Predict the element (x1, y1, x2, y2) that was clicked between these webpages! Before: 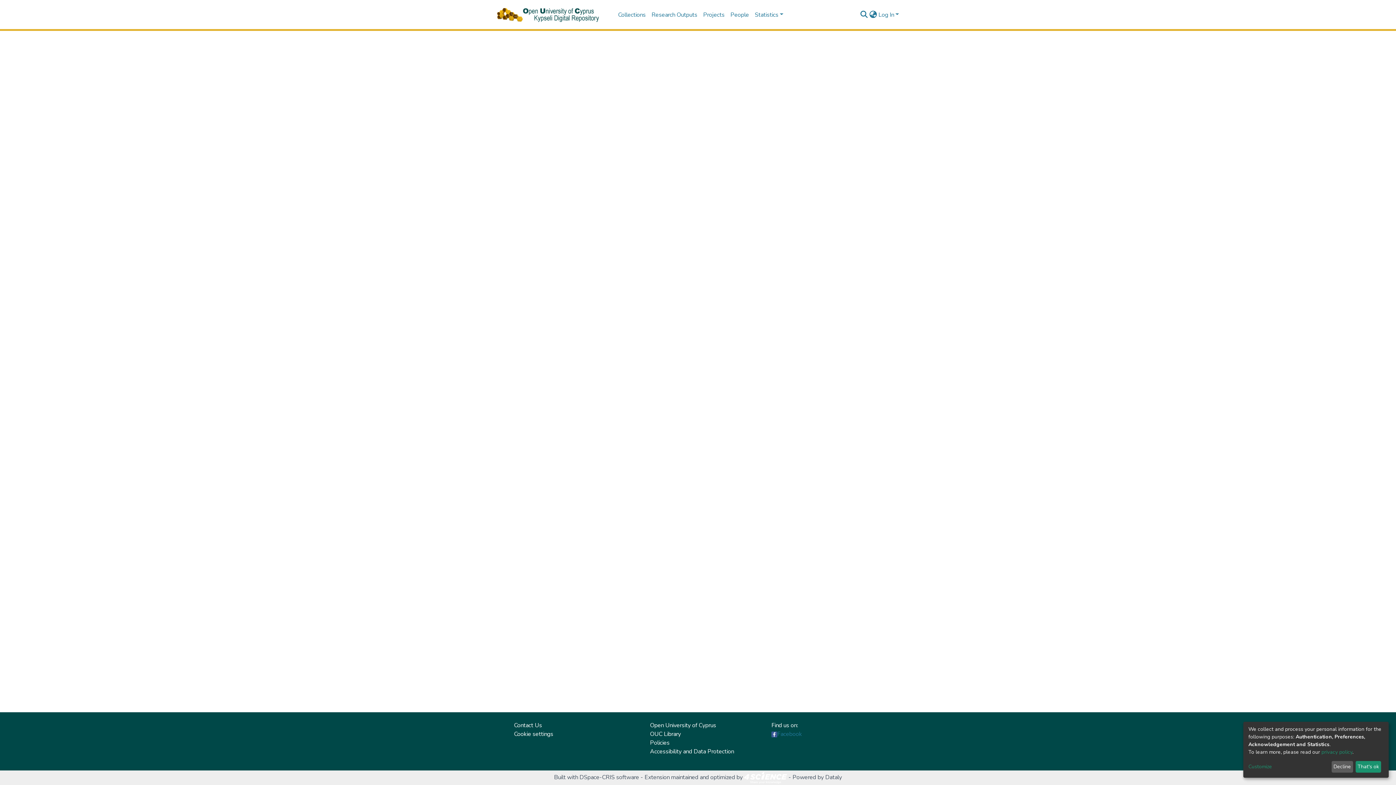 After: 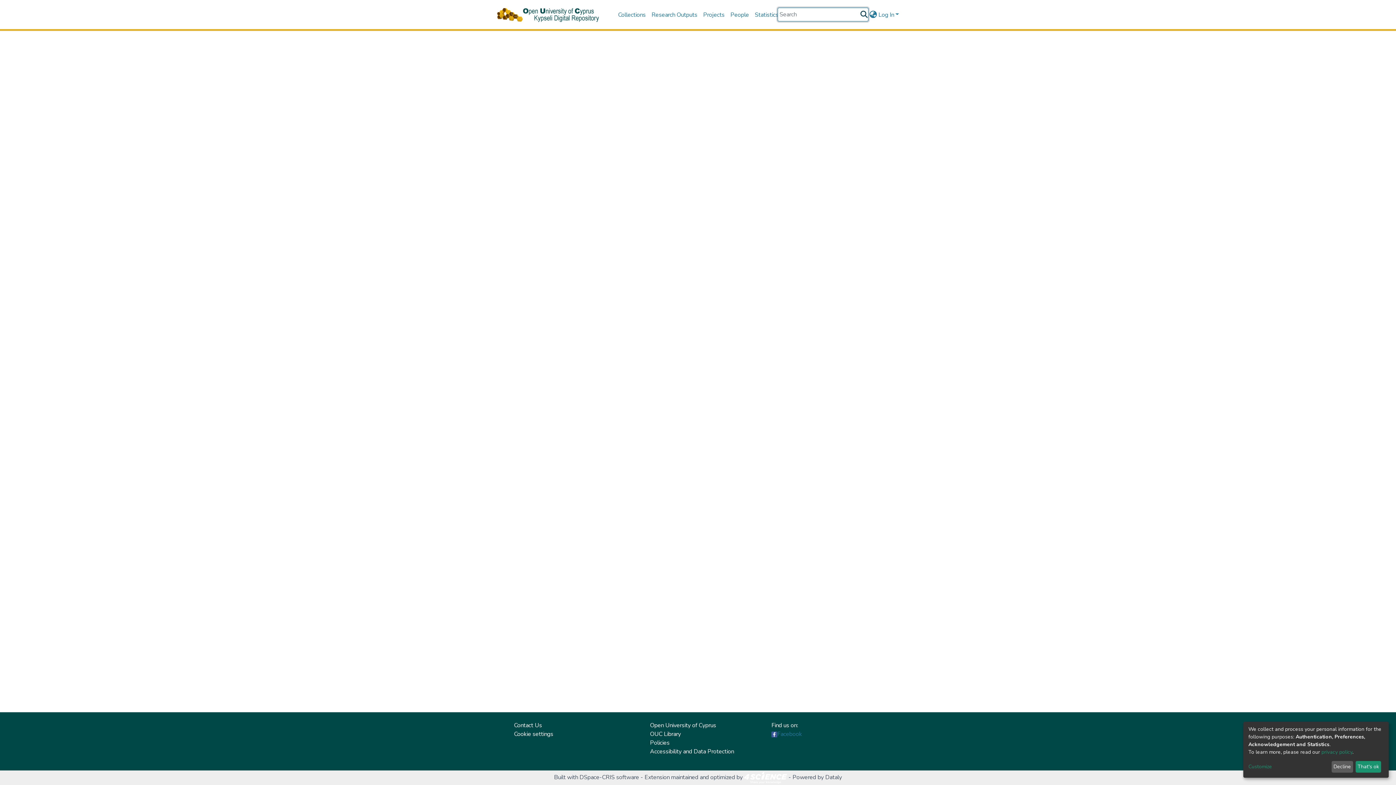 Action: label: Submit search bbox: (859, 10, 868, 19)